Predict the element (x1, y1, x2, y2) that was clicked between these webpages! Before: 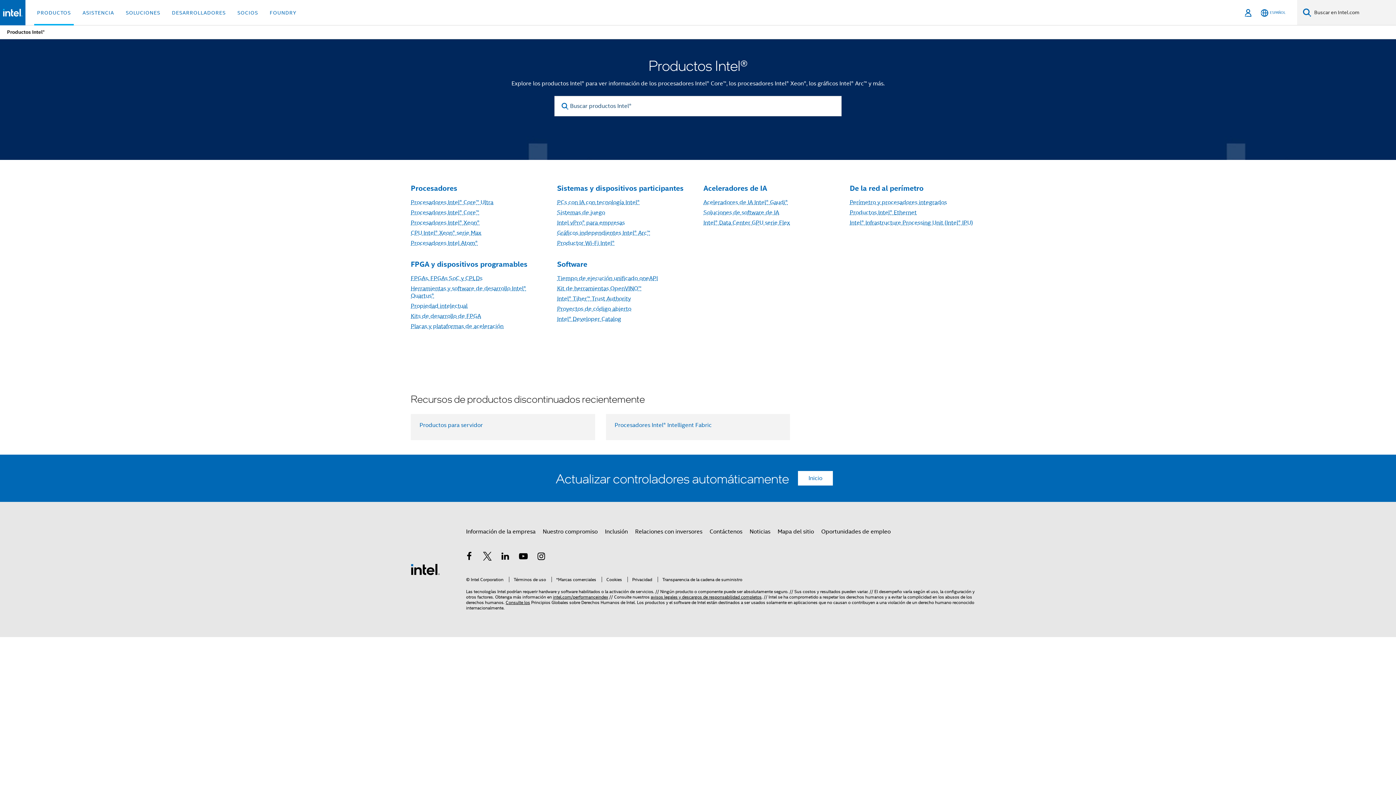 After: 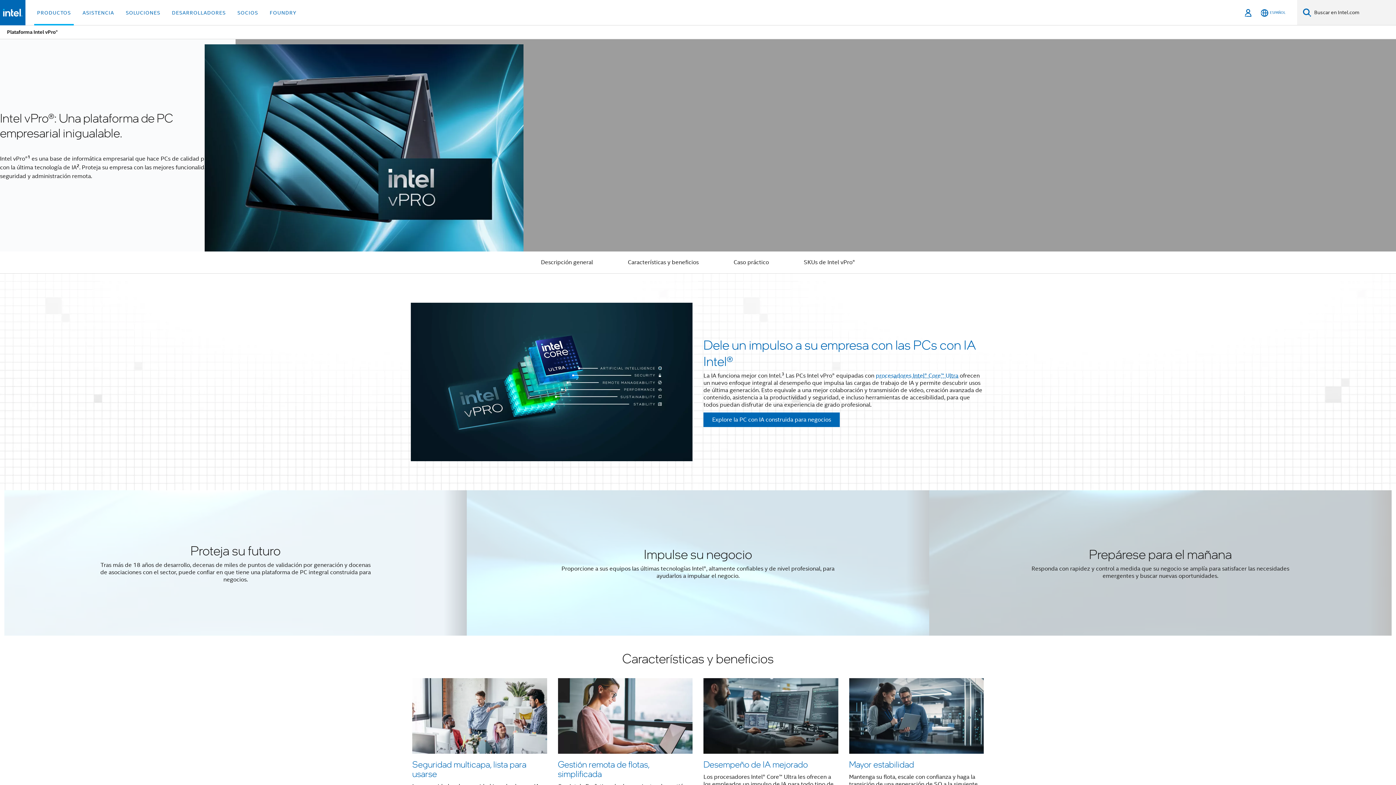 Action: label: Intel vPro® para empresas bbox: (557, 219, 624, 226)